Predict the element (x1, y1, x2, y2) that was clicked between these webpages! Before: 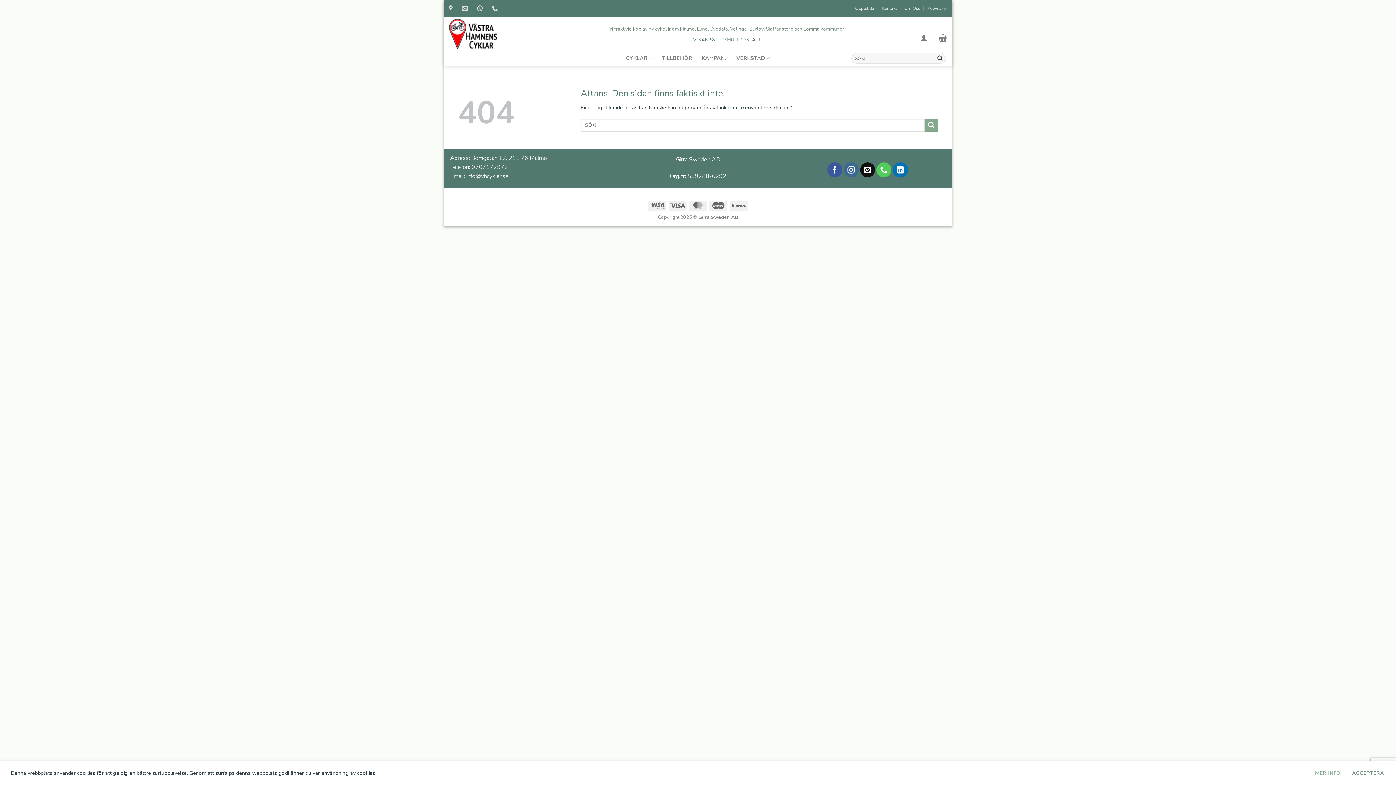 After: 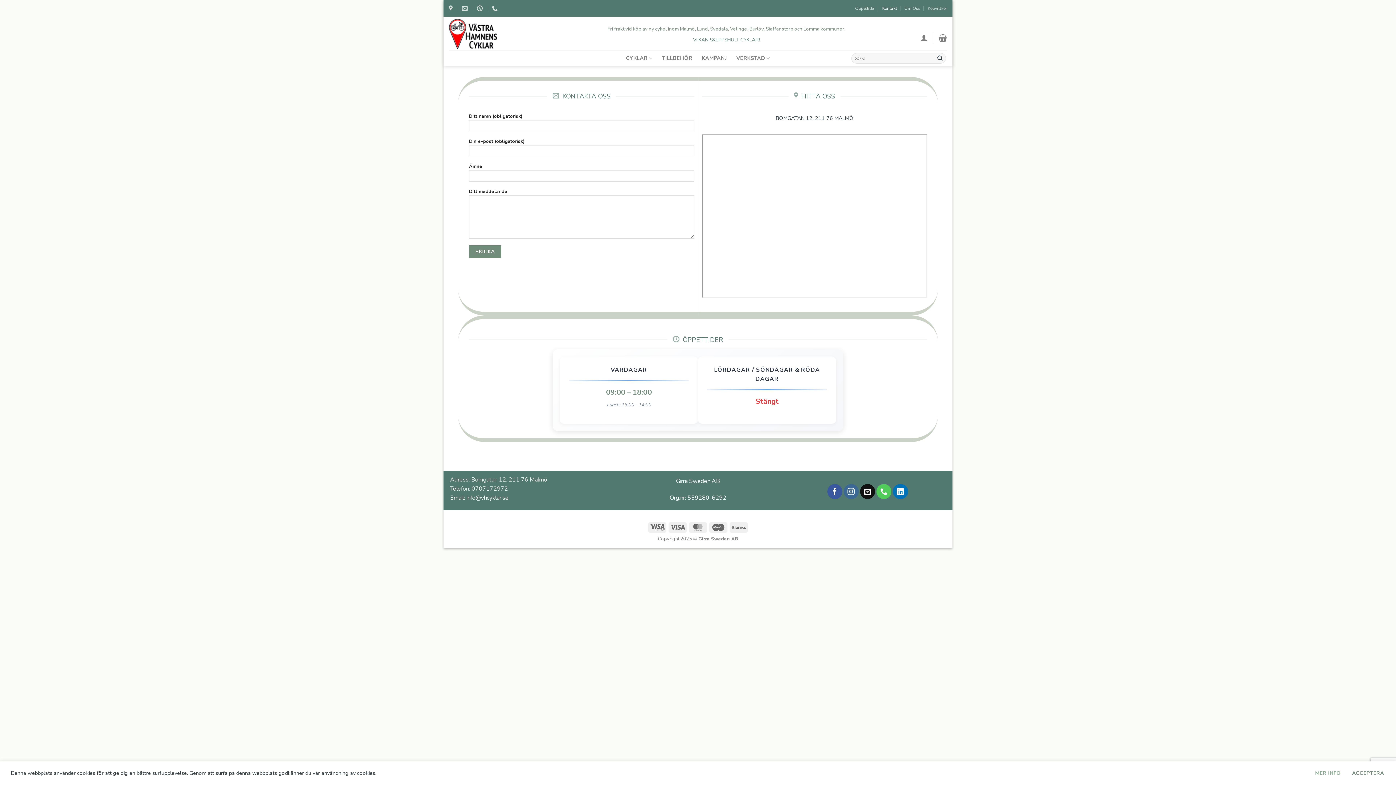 Action: bbox: (882, 0, 897, 16) label: Kontakt